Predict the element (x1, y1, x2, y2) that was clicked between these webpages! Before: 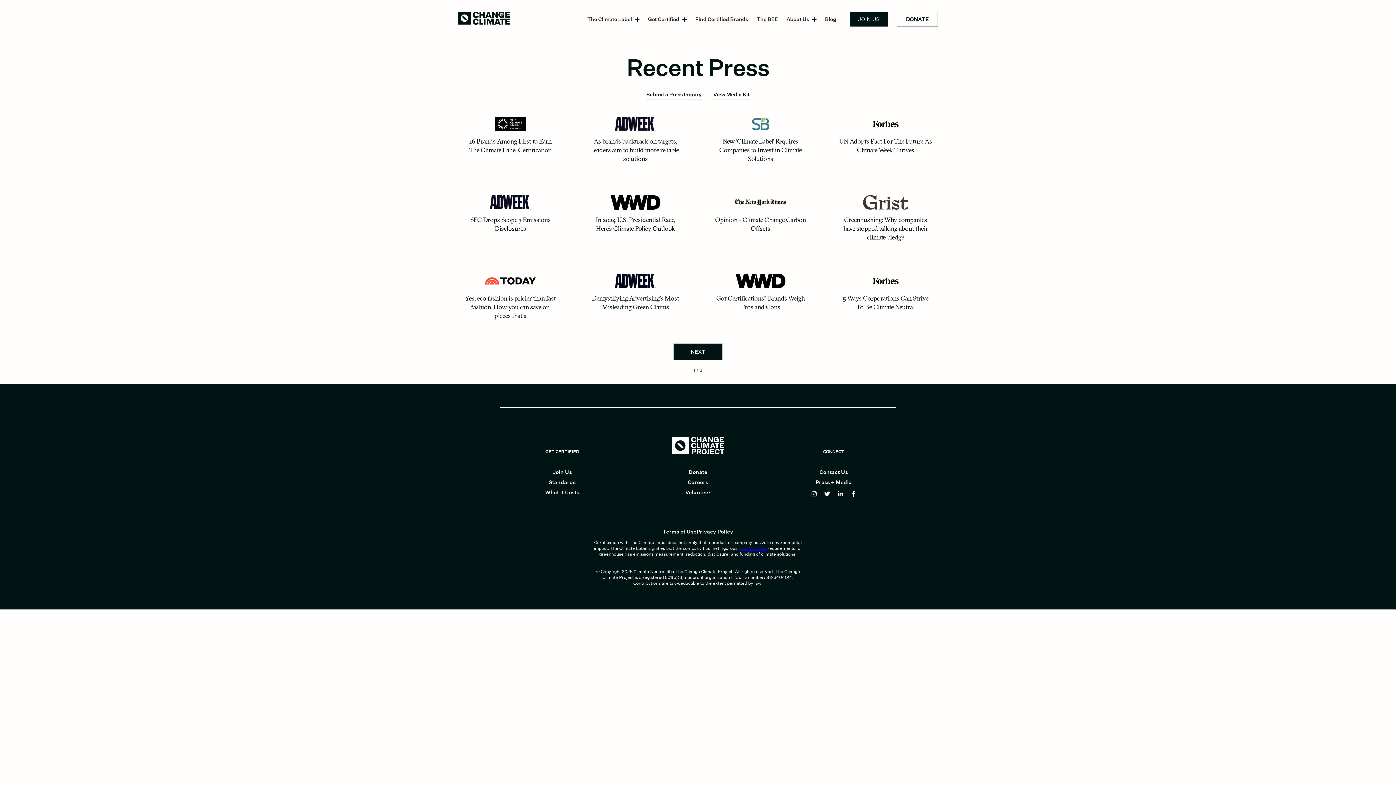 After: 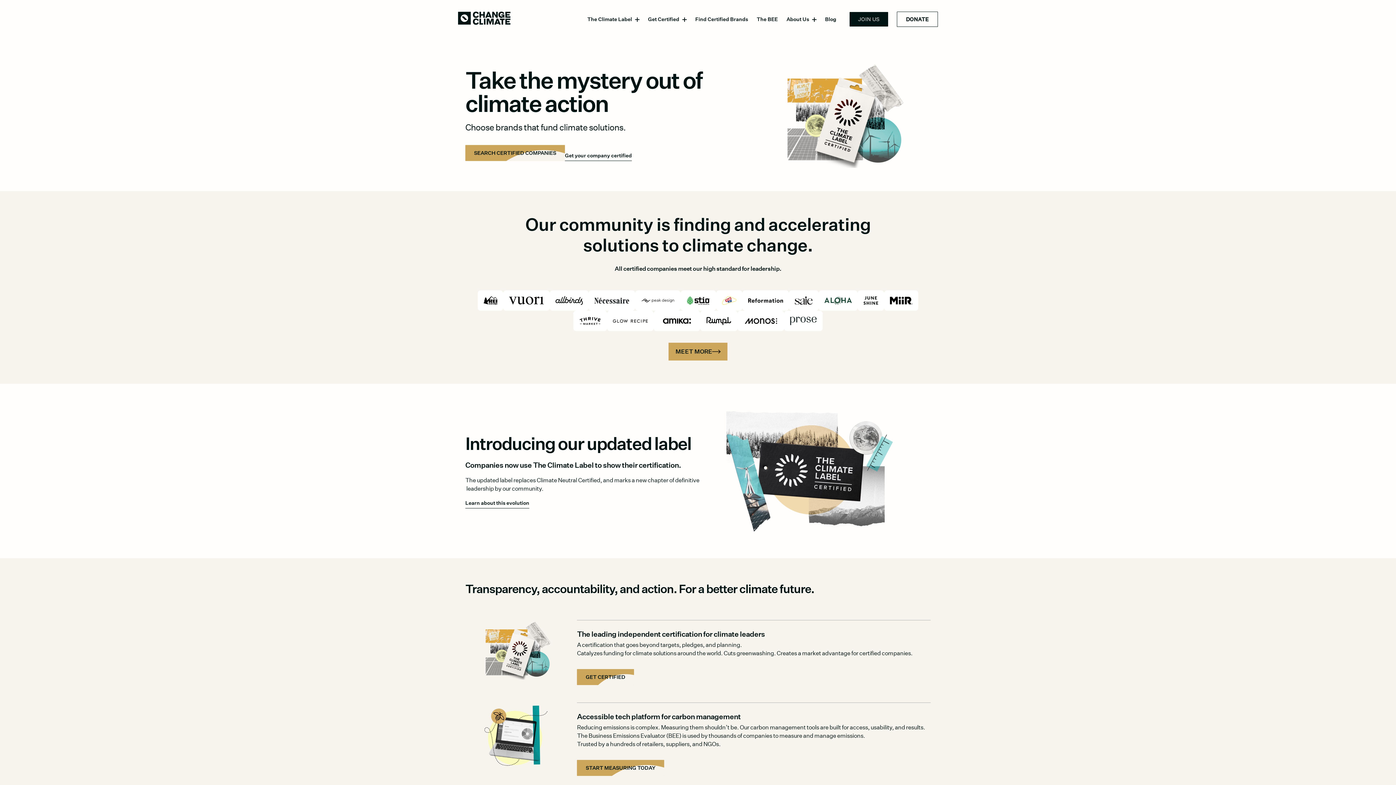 Action: bbox: (458, 11, 510, 24) label: home